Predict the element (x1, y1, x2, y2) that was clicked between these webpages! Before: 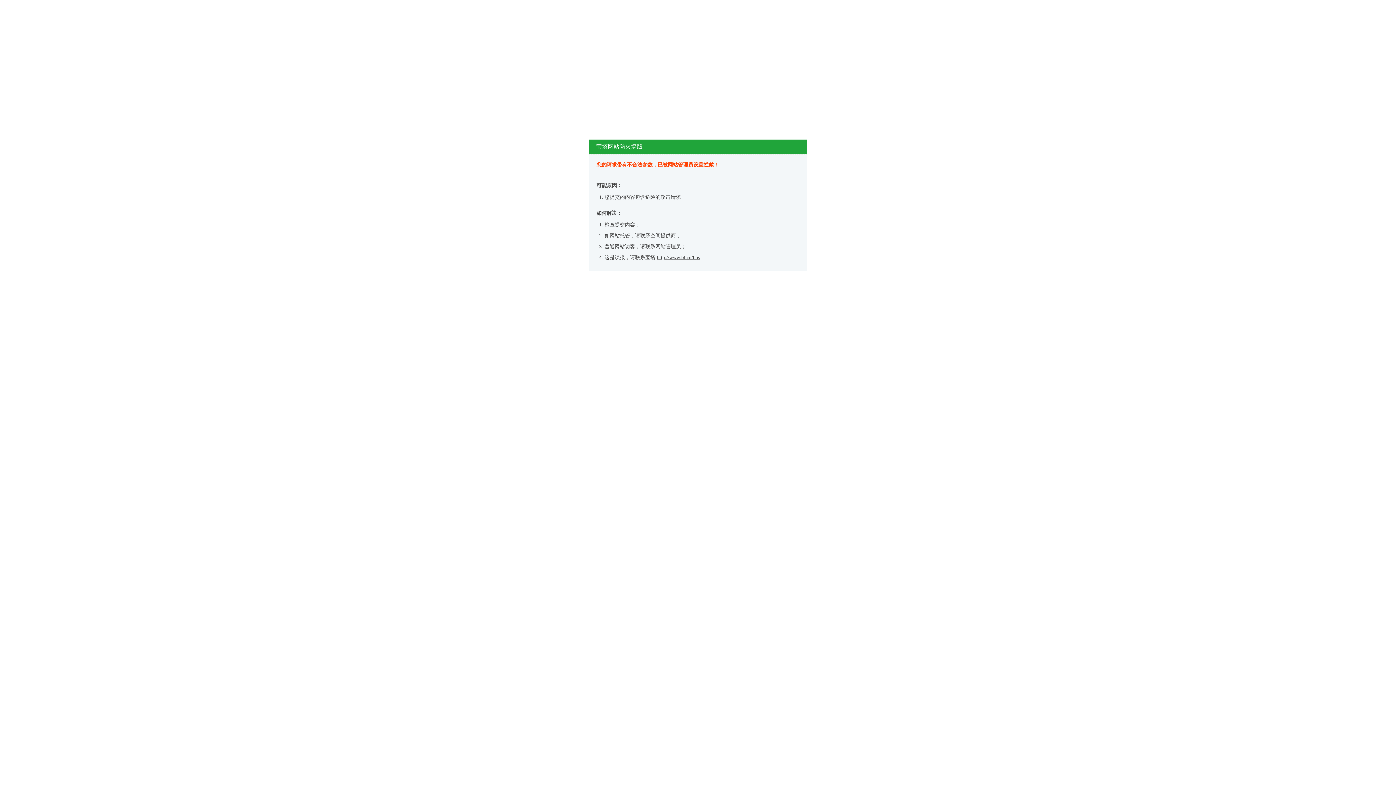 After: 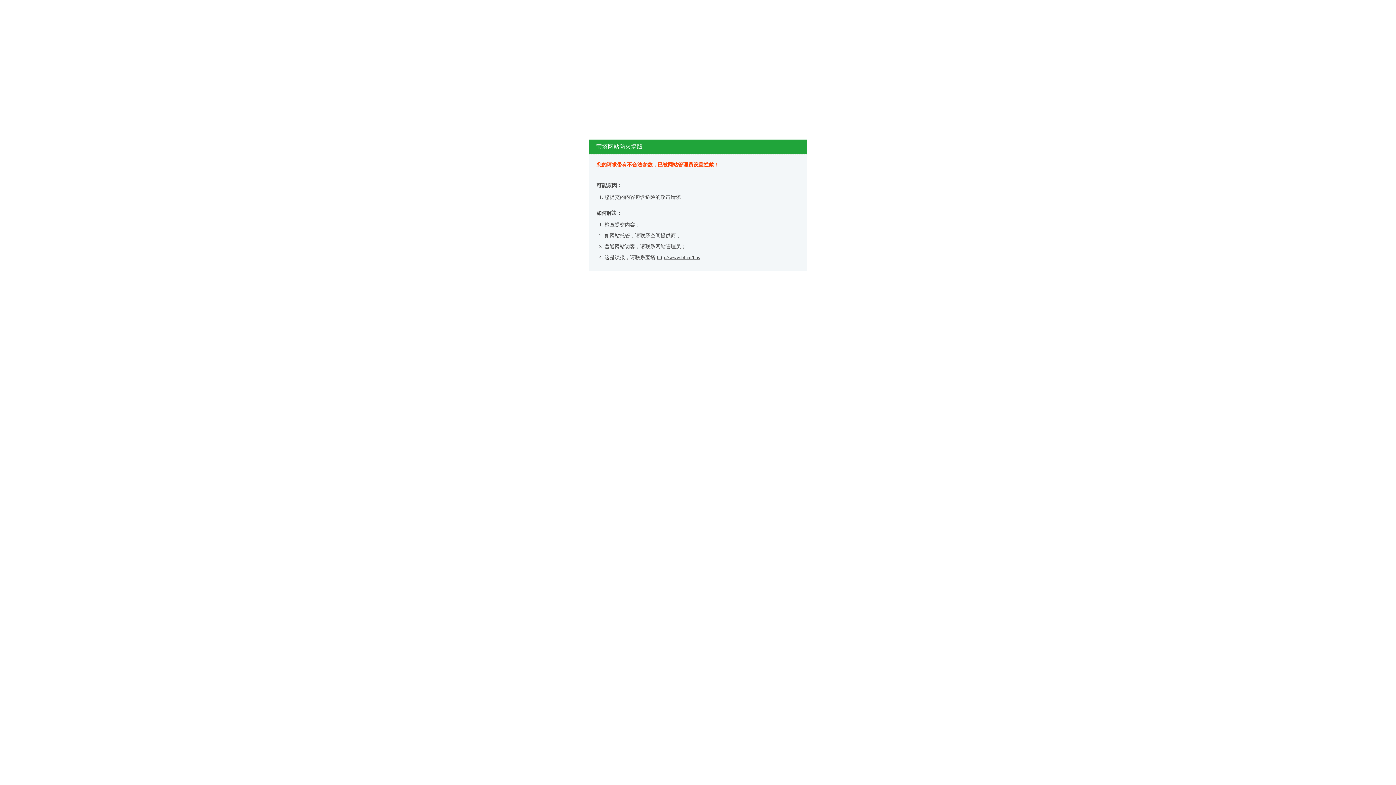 Action: bbox: (657, 254, 700, 260) label: http://www.bt.cn/bbs